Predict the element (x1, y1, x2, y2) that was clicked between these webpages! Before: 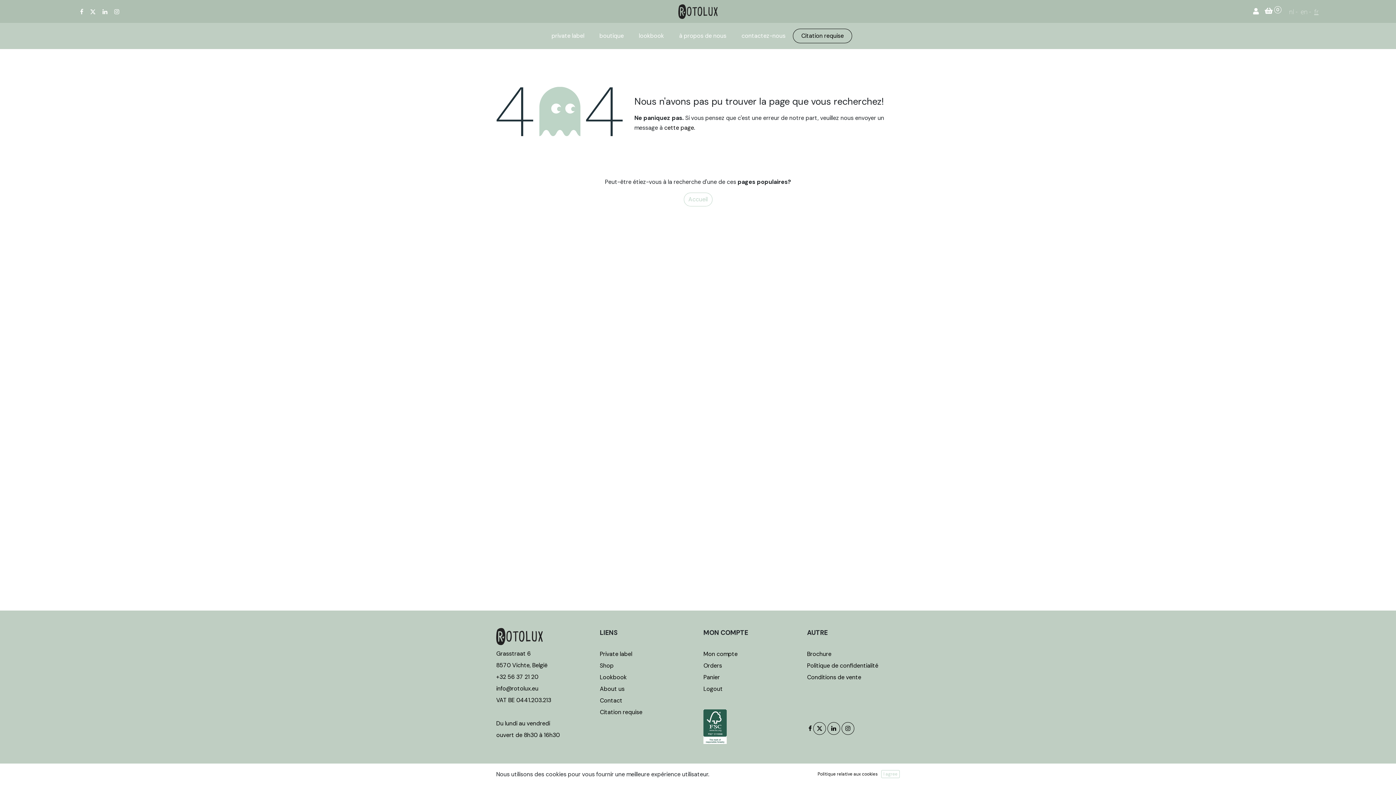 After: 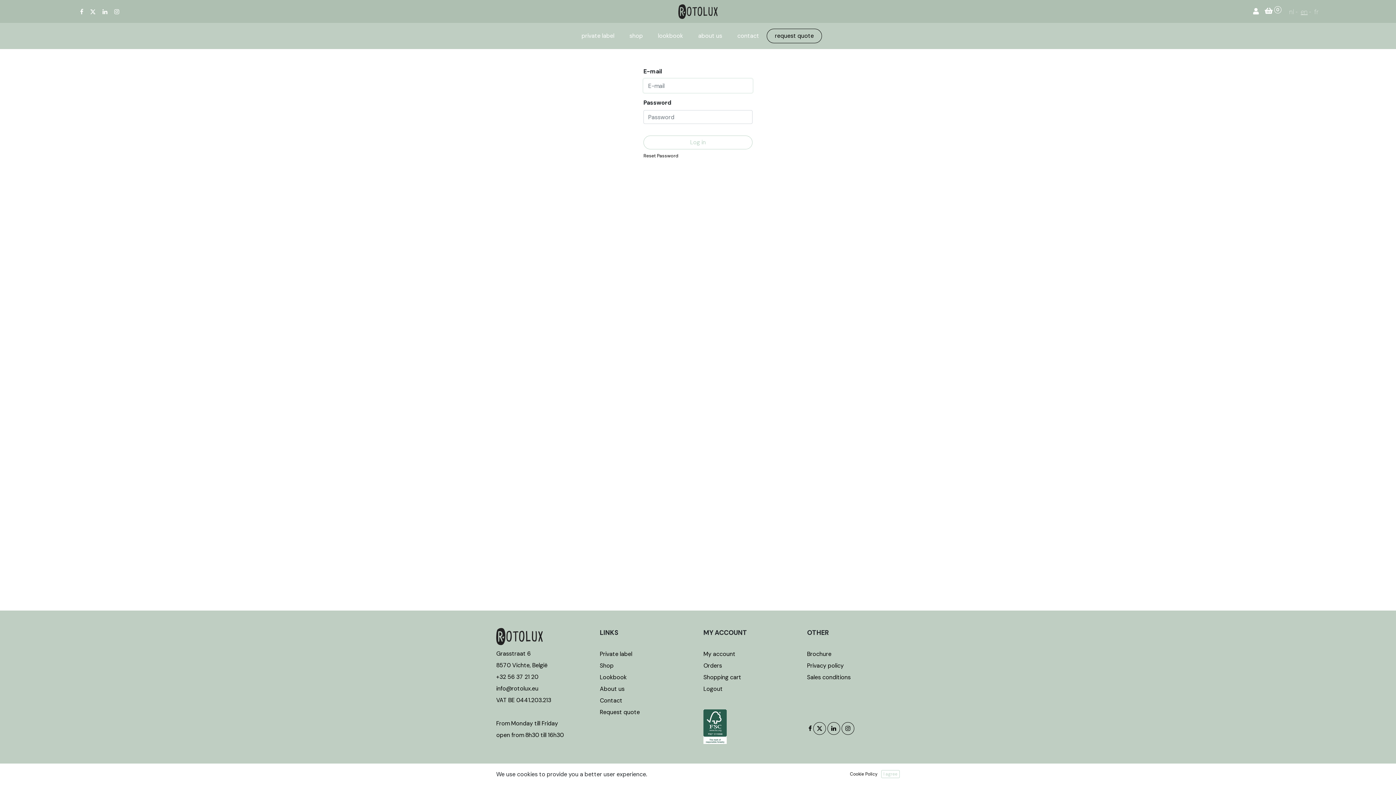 Action: bbox: (592, 28, 631, 43) label: boutique